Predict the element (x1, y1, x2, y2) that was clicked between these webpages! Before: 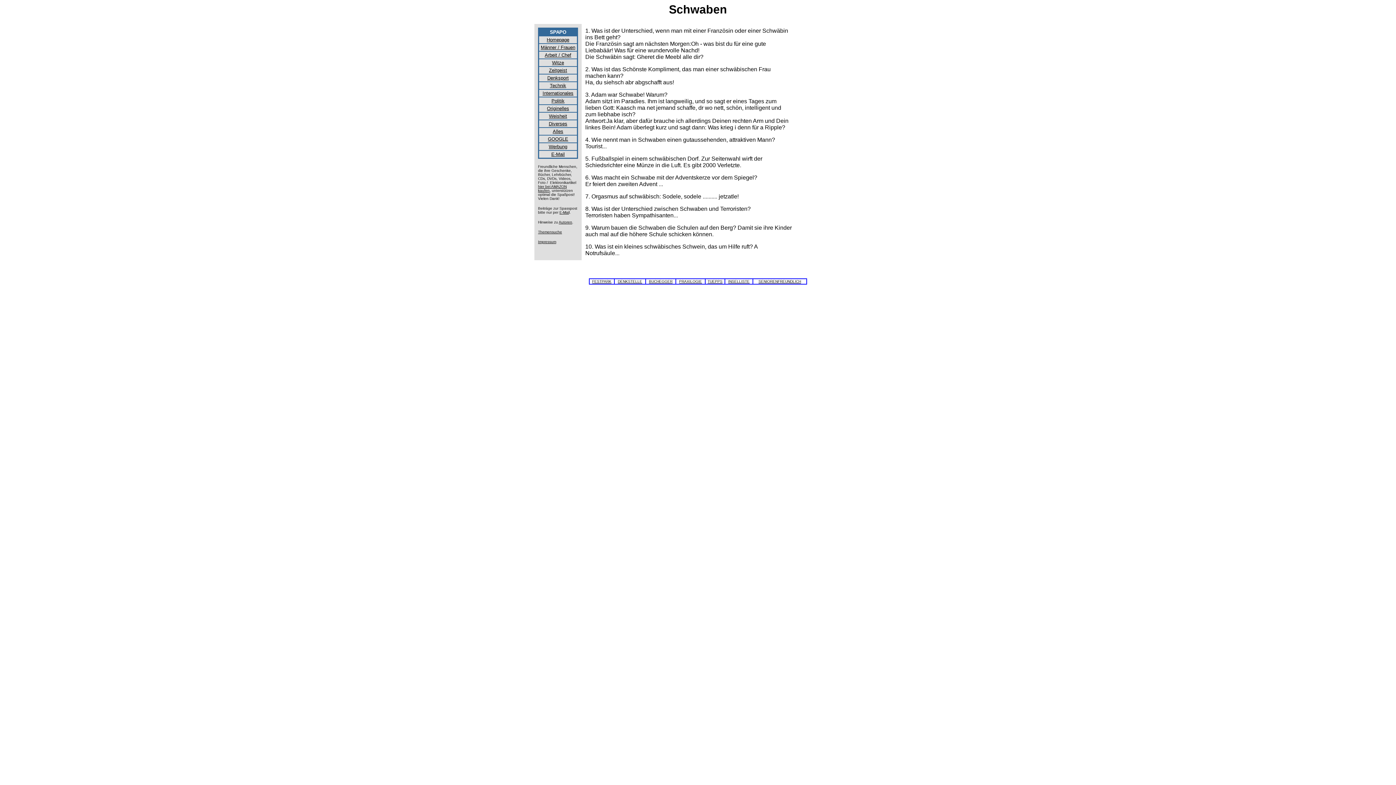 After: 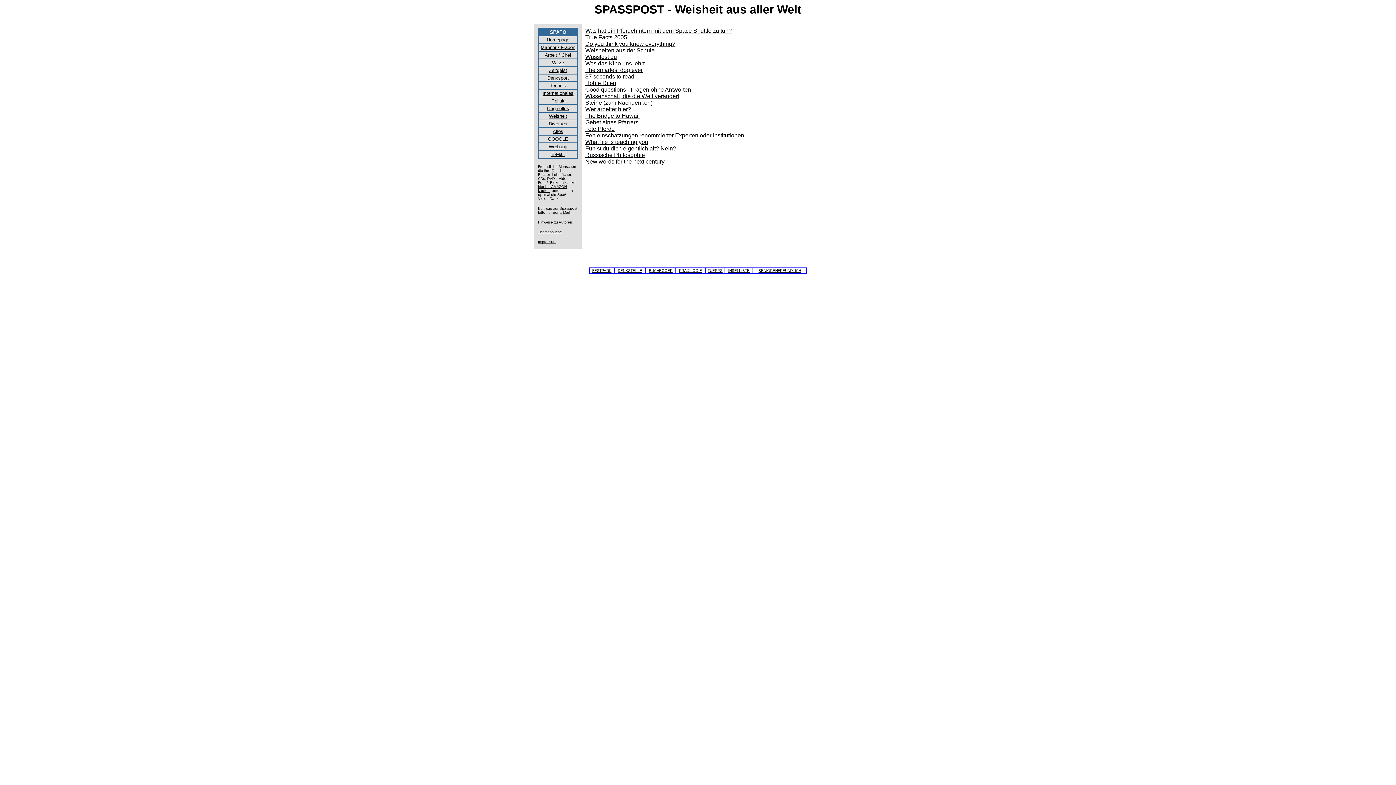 Action: bbox: (549, 112, 567, 119) label: Weisheit